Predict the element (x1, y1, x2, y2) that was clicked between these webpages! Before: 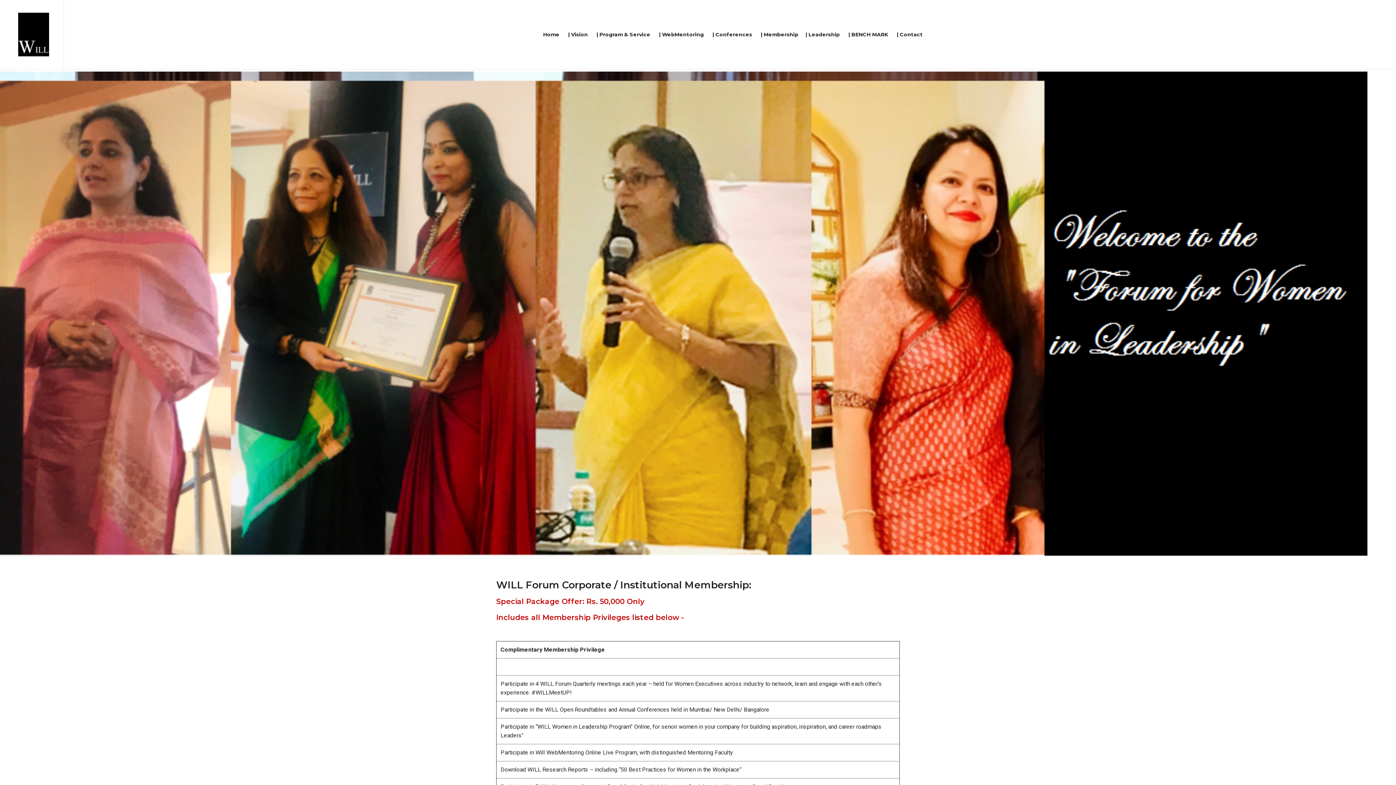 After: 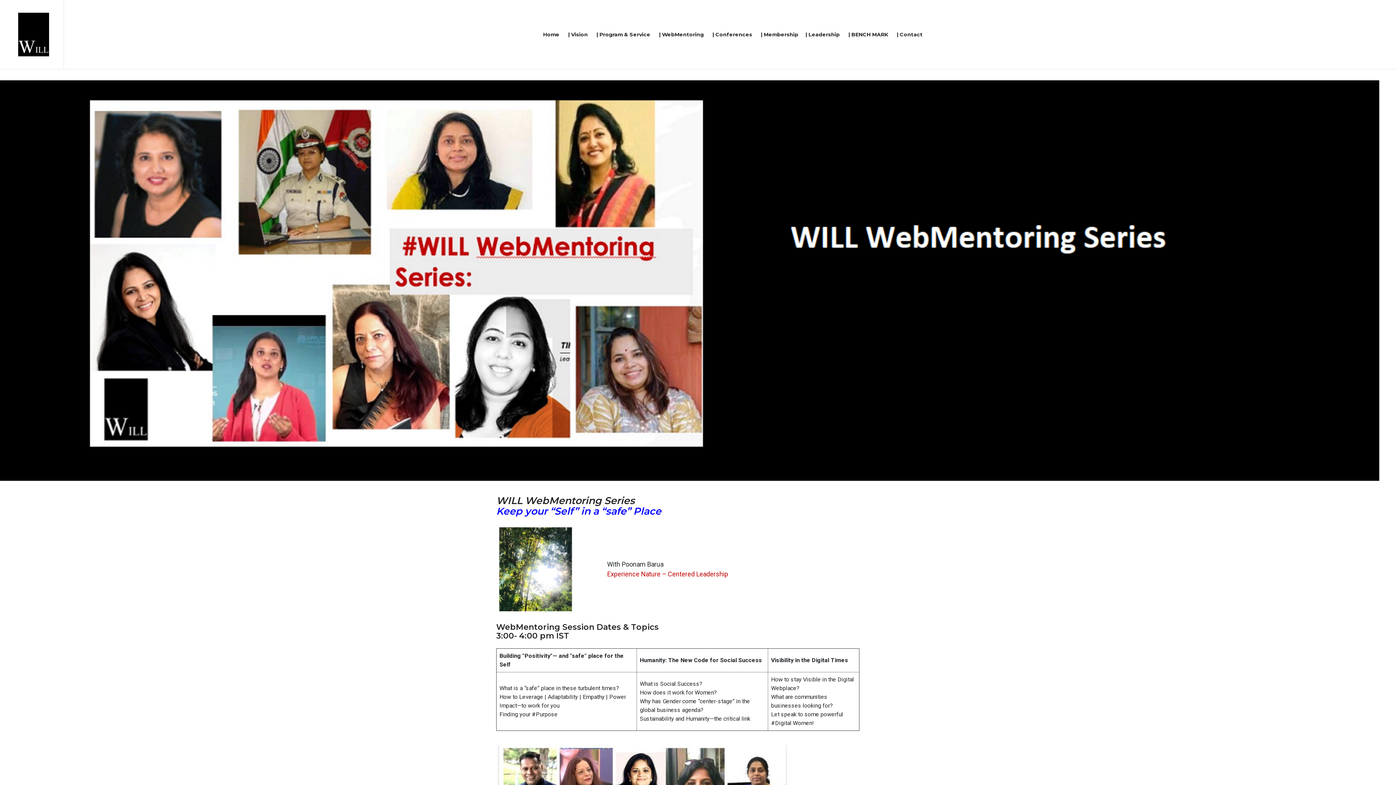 Action: label: WebMentoring | bbox: (661, 26, 714, 42)